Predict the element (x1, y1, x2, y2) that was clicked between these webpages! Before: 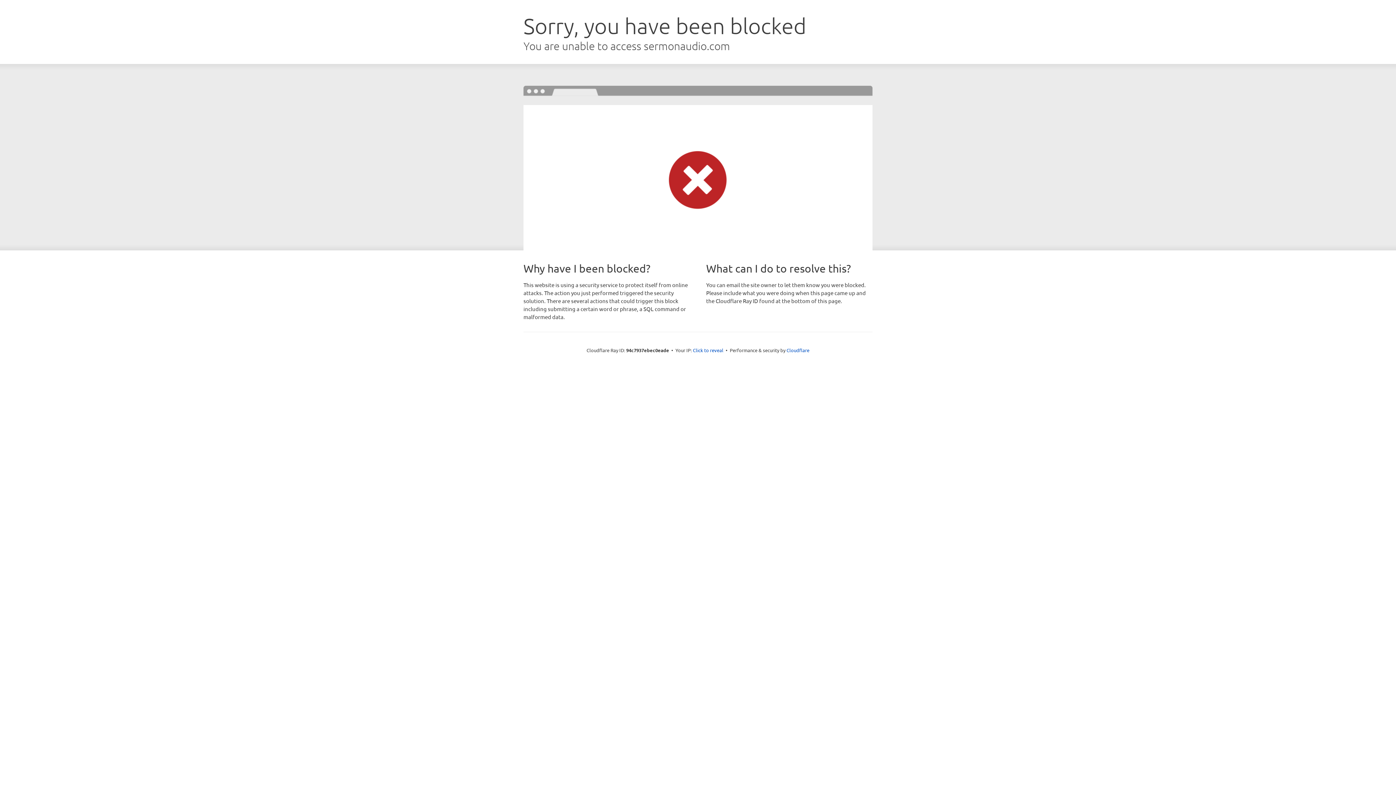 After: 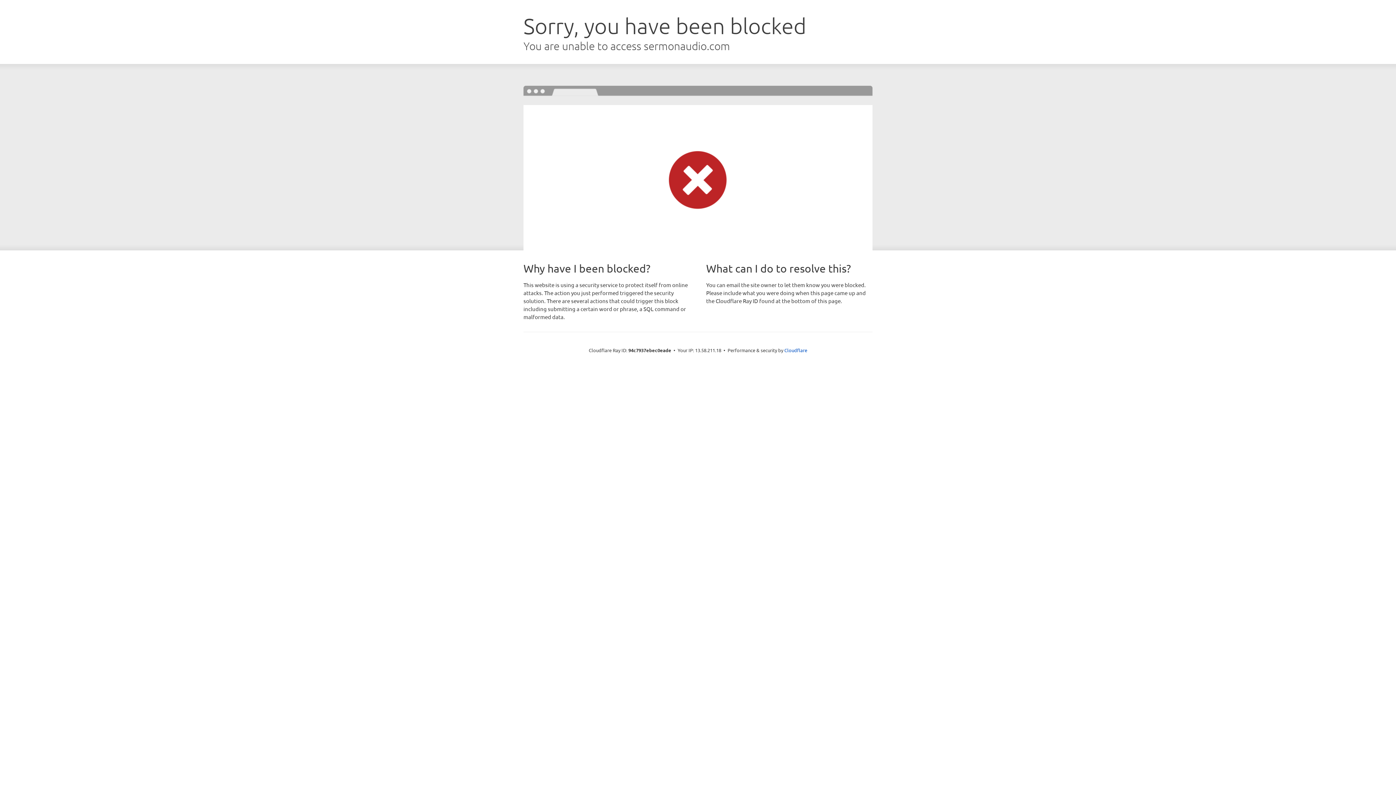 Action: label: Click to reveal bbox: (693, 346, 723, 353)